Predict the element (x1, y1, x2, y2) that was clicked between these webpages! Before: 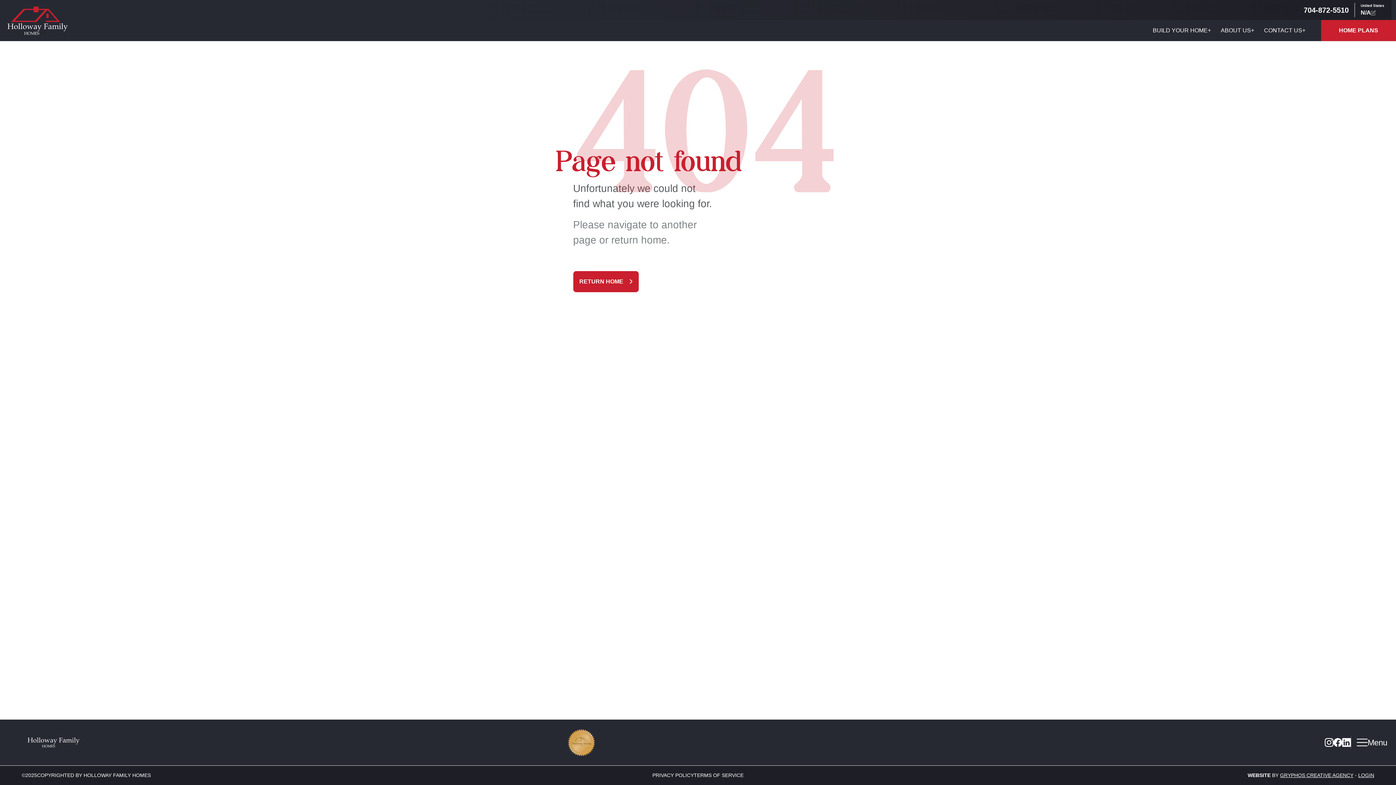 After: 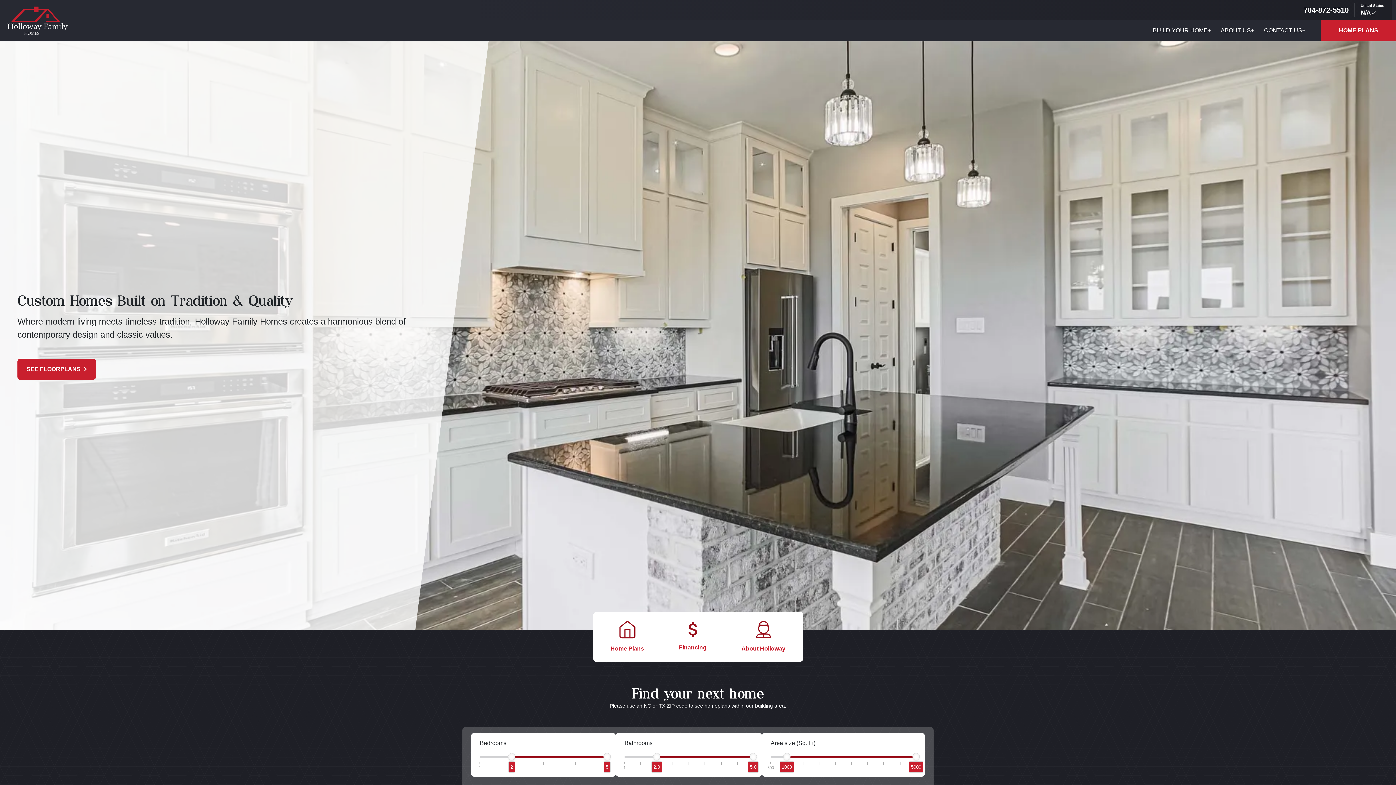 Action: bbox: (573, 271, 638, 292) label: RETURN HOME 